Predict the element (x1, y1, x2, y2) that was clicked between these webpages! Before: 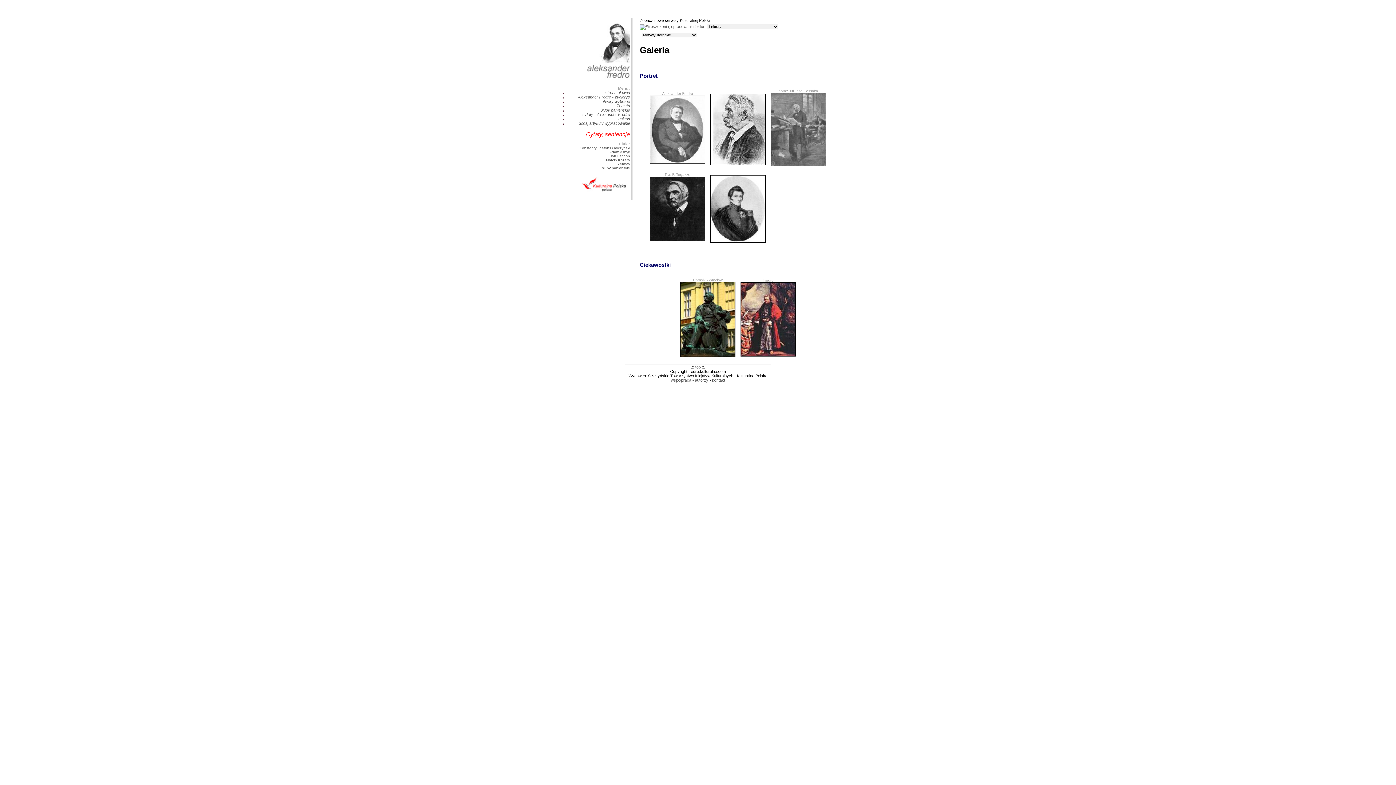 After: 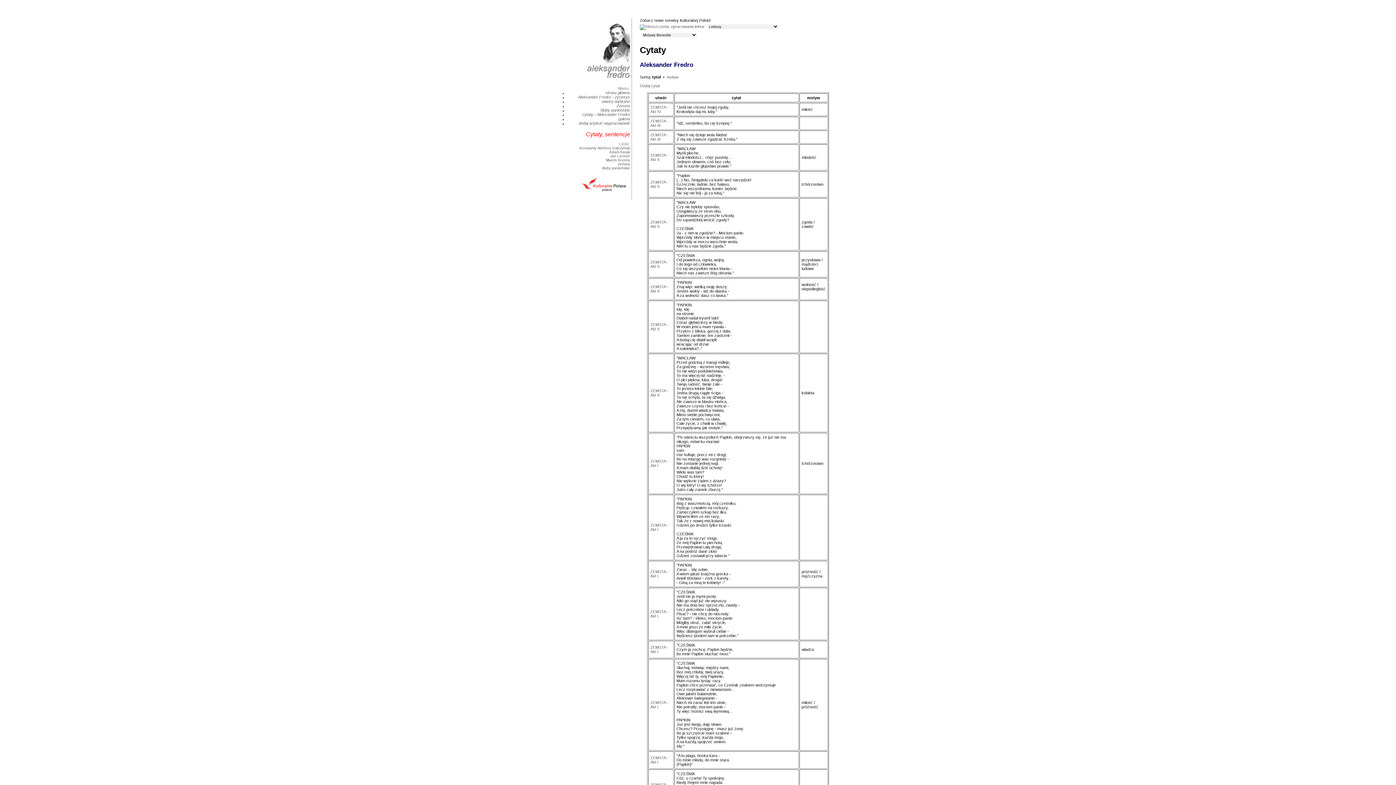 Action: label: cytaty - Aleksander Fredro bbox: (582, 112, 630, 116)